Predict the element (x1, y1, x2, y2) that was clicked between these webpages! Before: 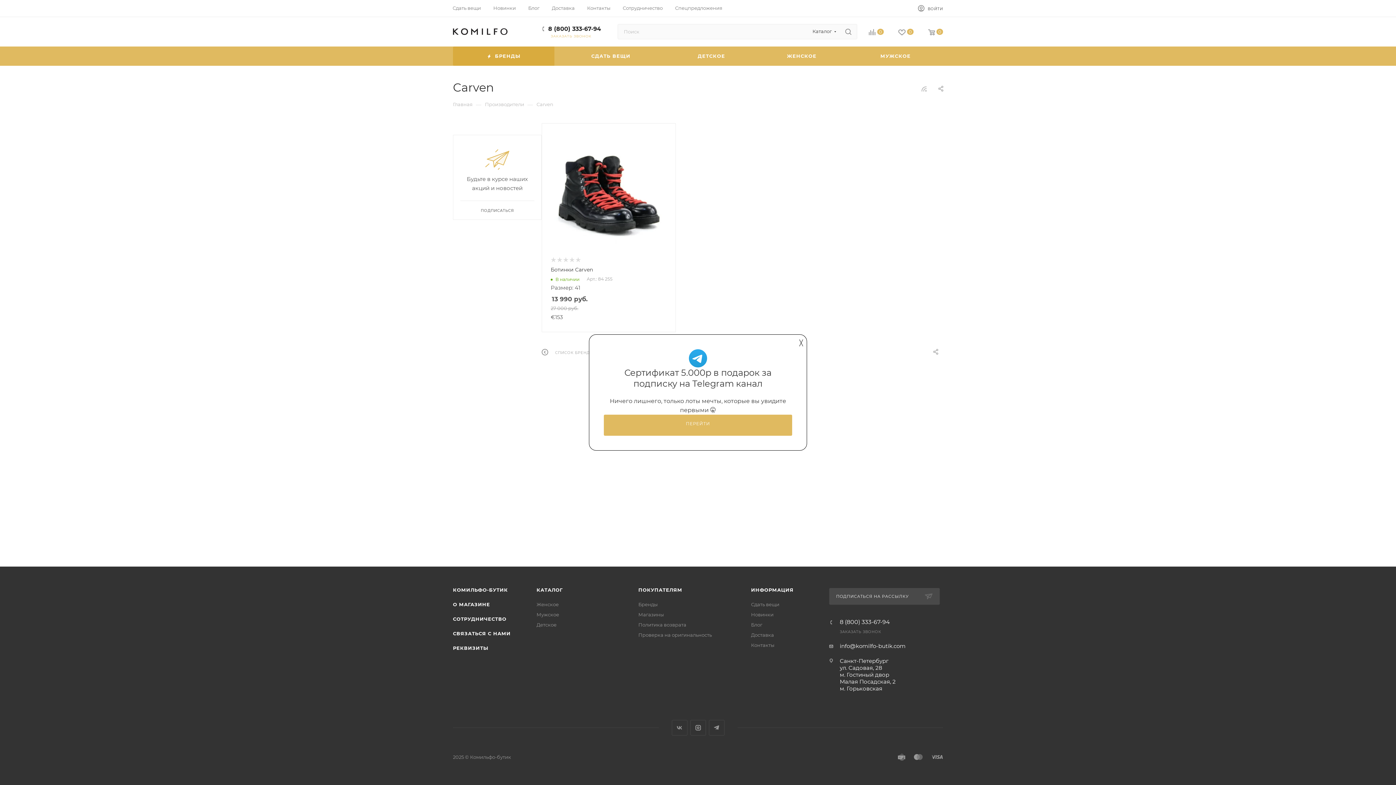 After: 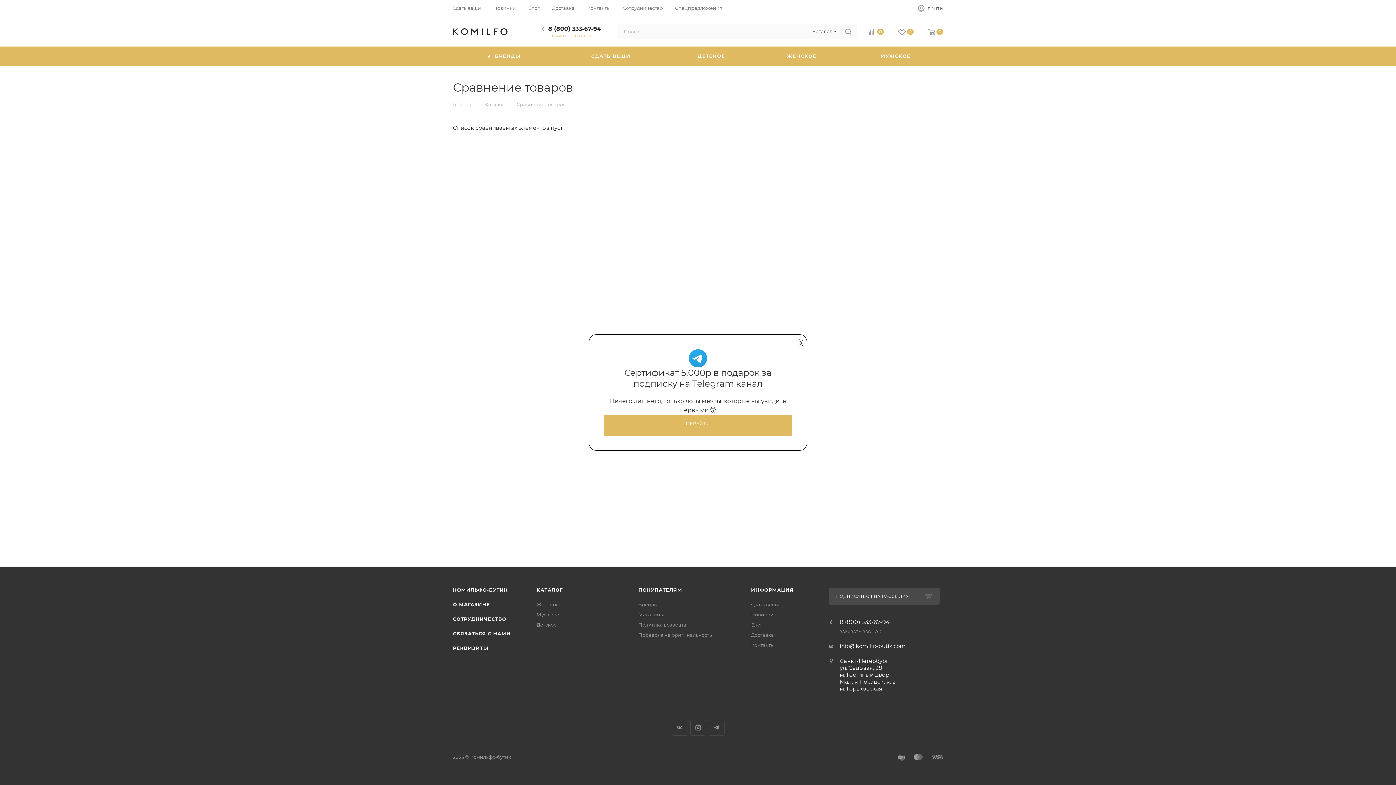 Action: label: 0 bbox: (861, 28, 891, 37)